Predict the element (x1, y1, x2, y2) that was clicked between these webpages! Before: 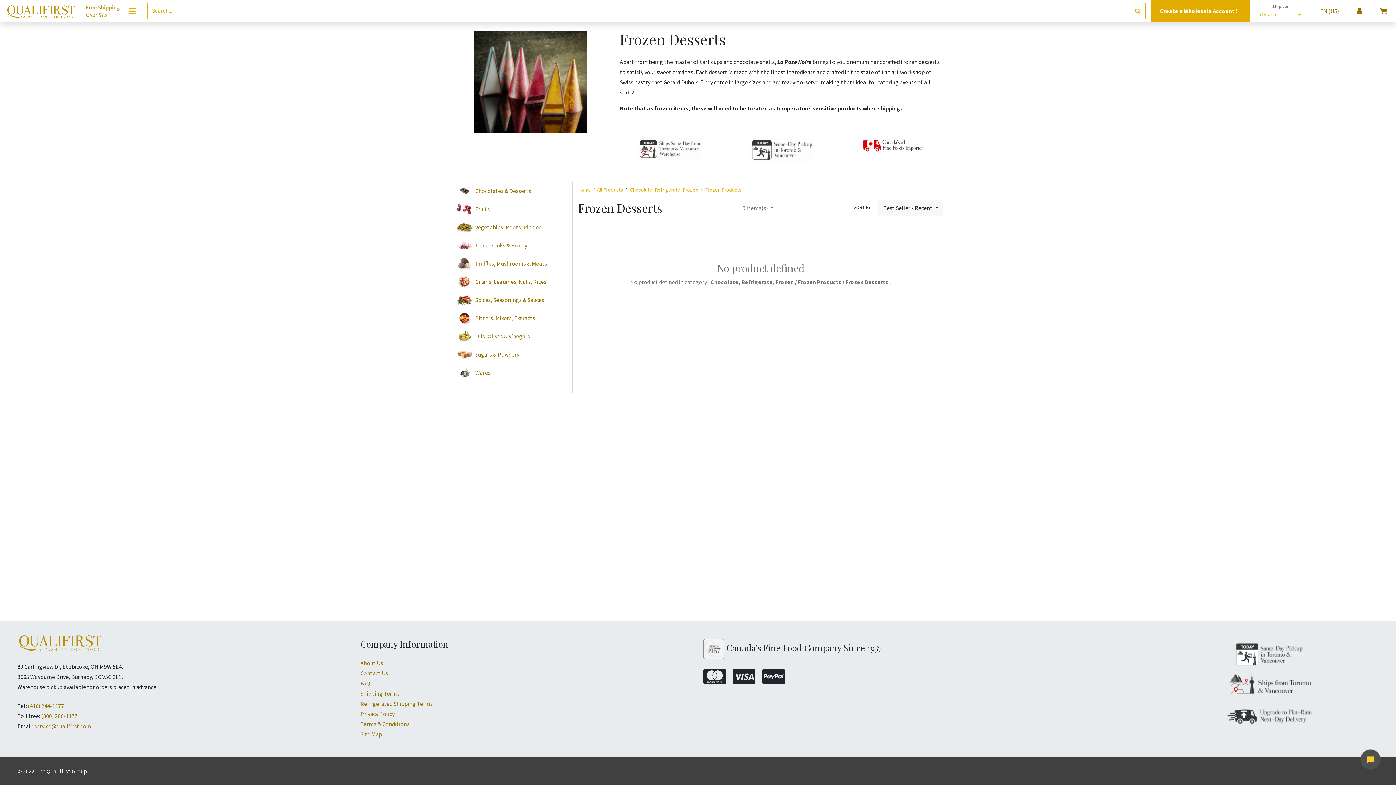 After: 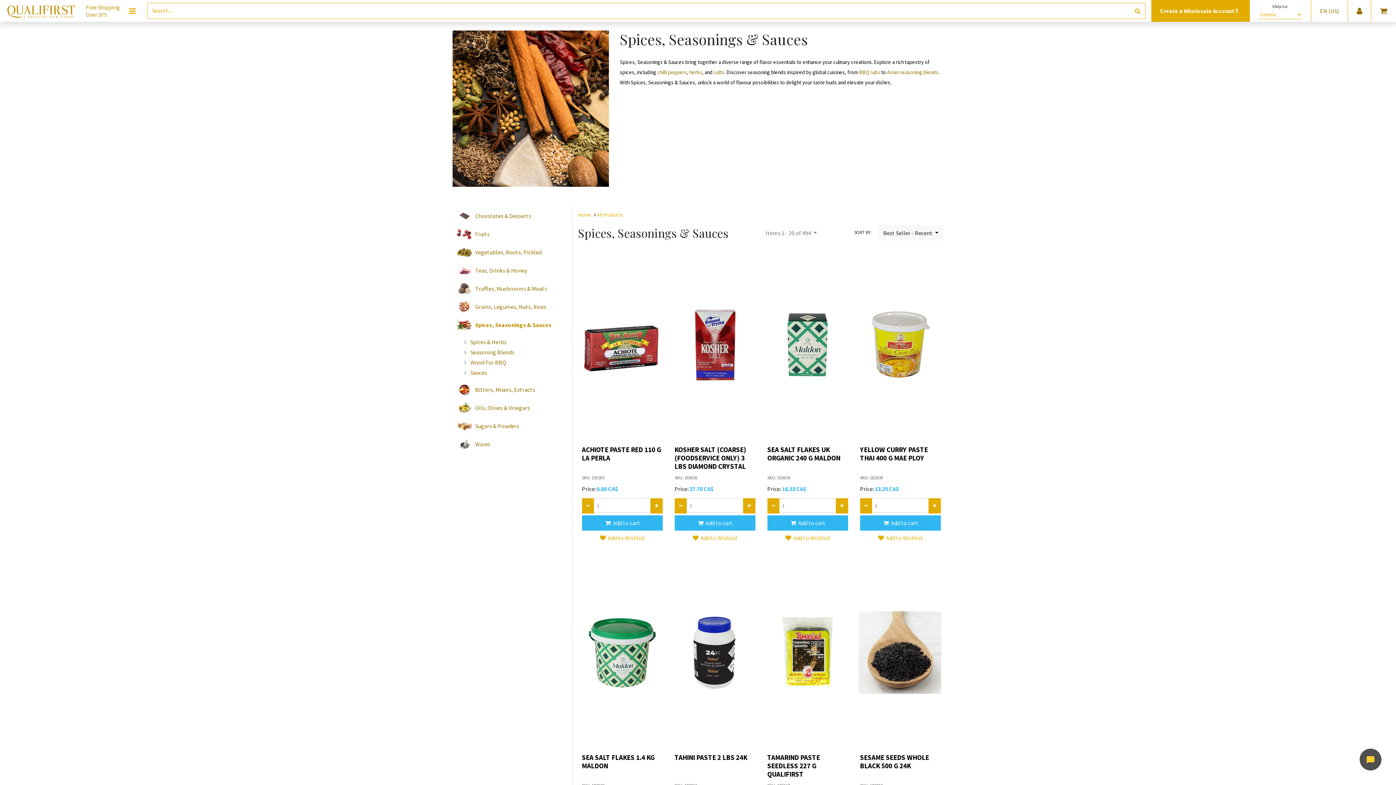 Action: bbox: (475, 296, 544, 303) label: Spices, Seasonings & Sauces